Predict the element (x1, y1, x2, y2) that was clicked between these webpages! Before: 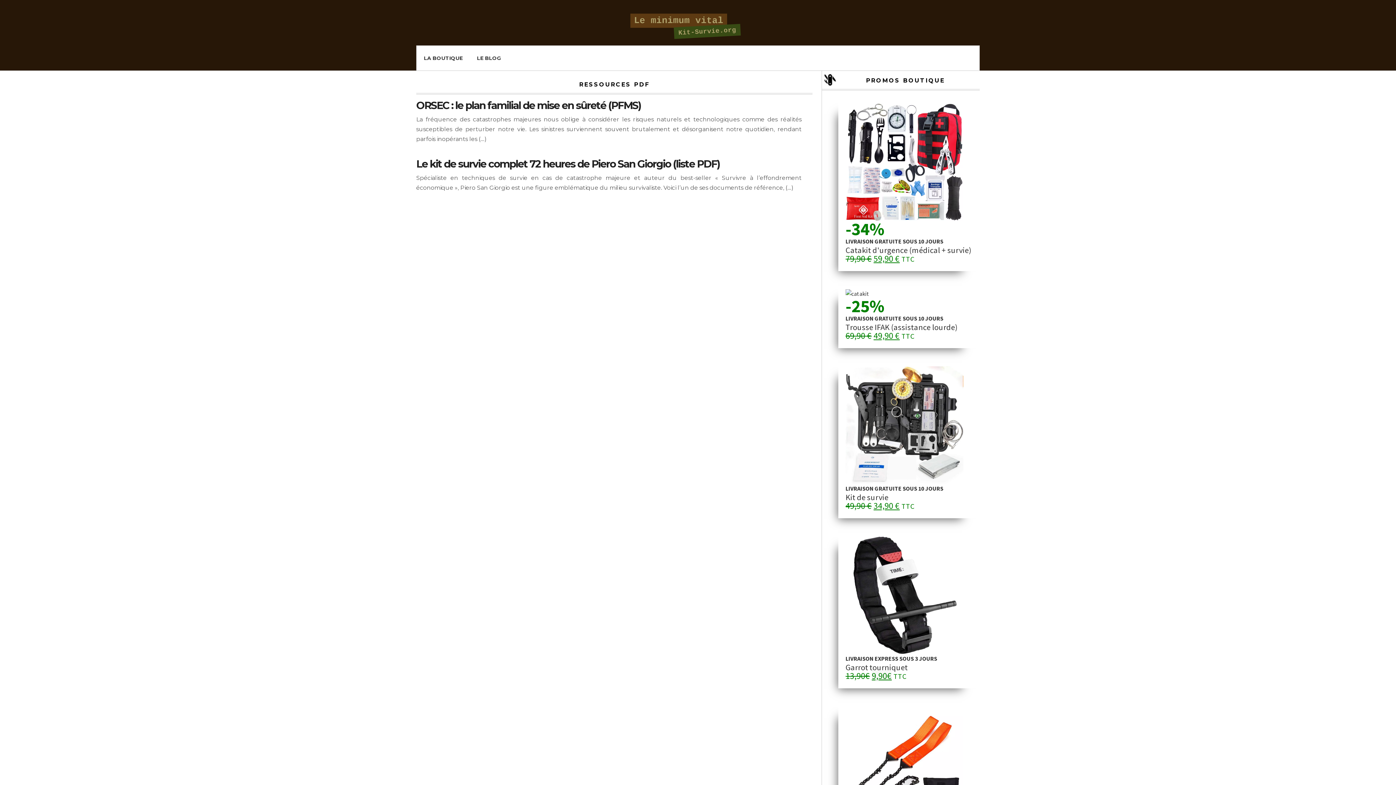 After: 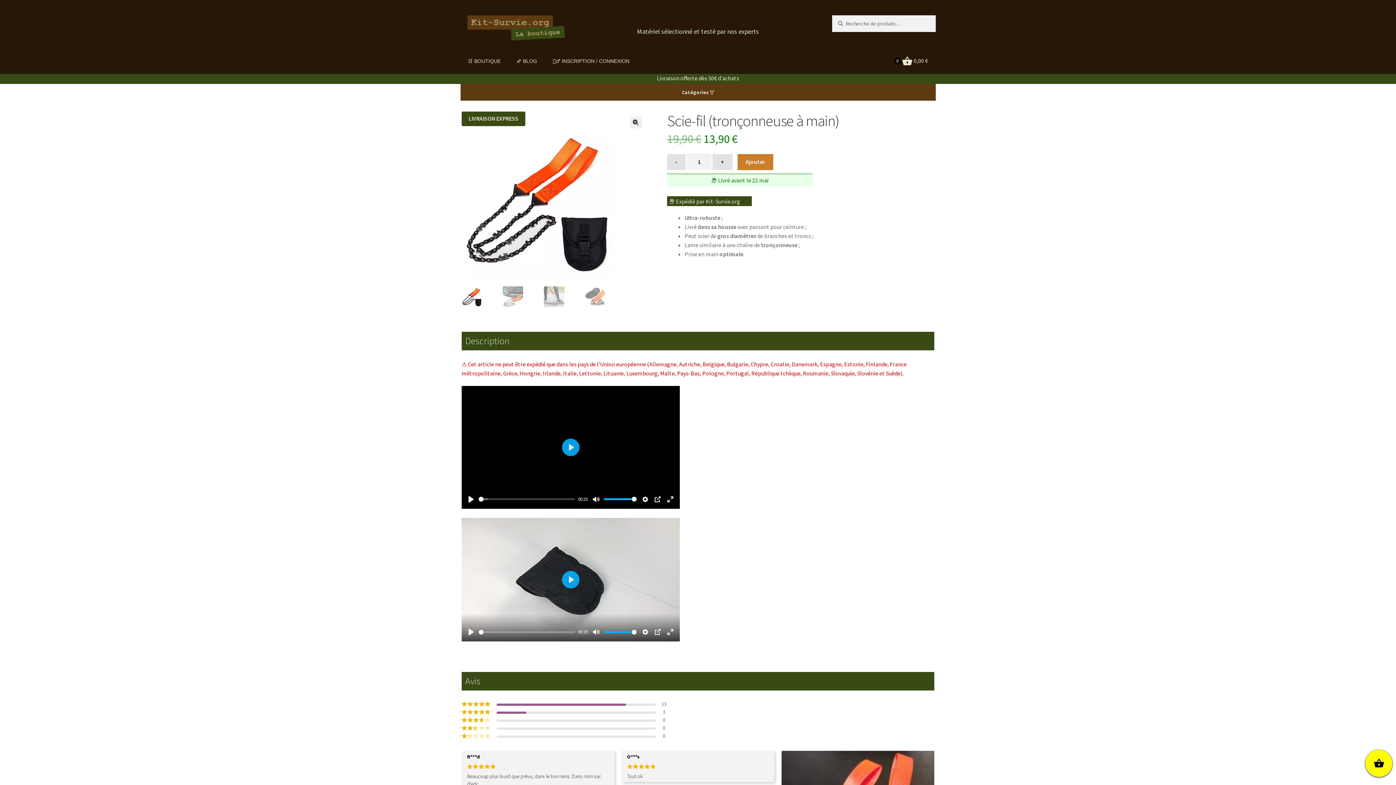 Action: label: LIVRAISON EXPRESS SOUS 3 JOURS
Scie-fil (tronçonneuse à main)
19,90€ 13,90€ TTC bbox: (845, 706, 972, 851)